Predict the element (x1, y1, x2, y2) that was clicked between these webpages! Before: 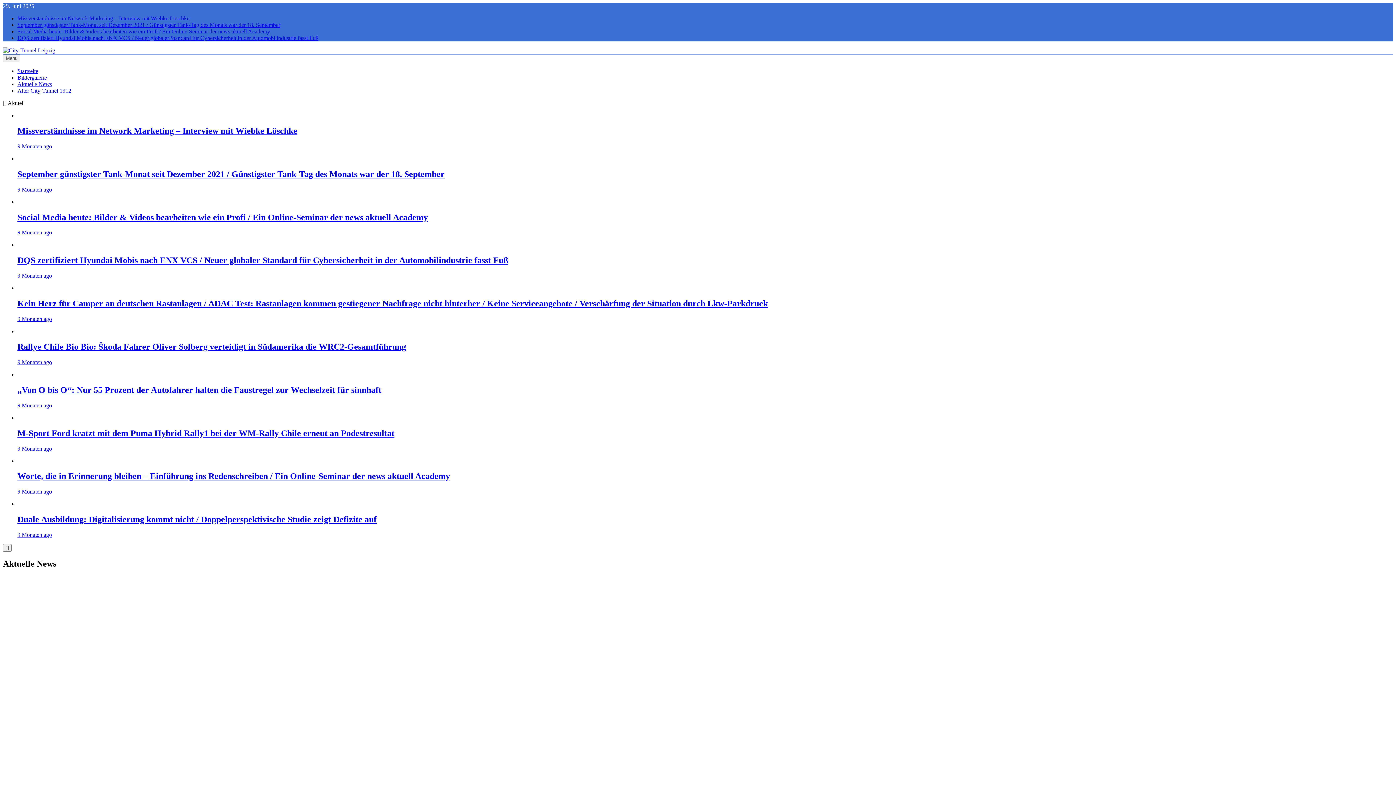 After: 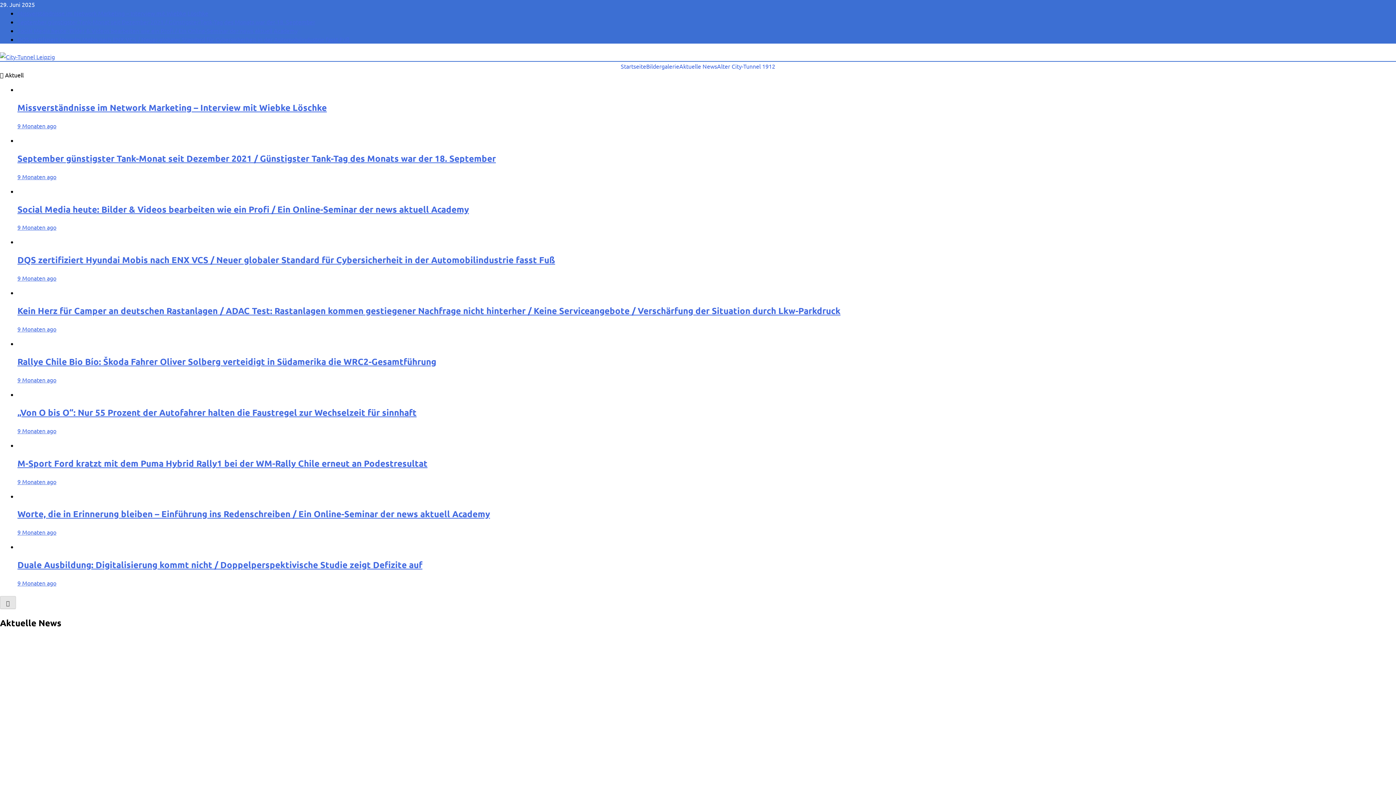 Action: label: 9 Monaten ago bbox: (17, 186, 52, 192)